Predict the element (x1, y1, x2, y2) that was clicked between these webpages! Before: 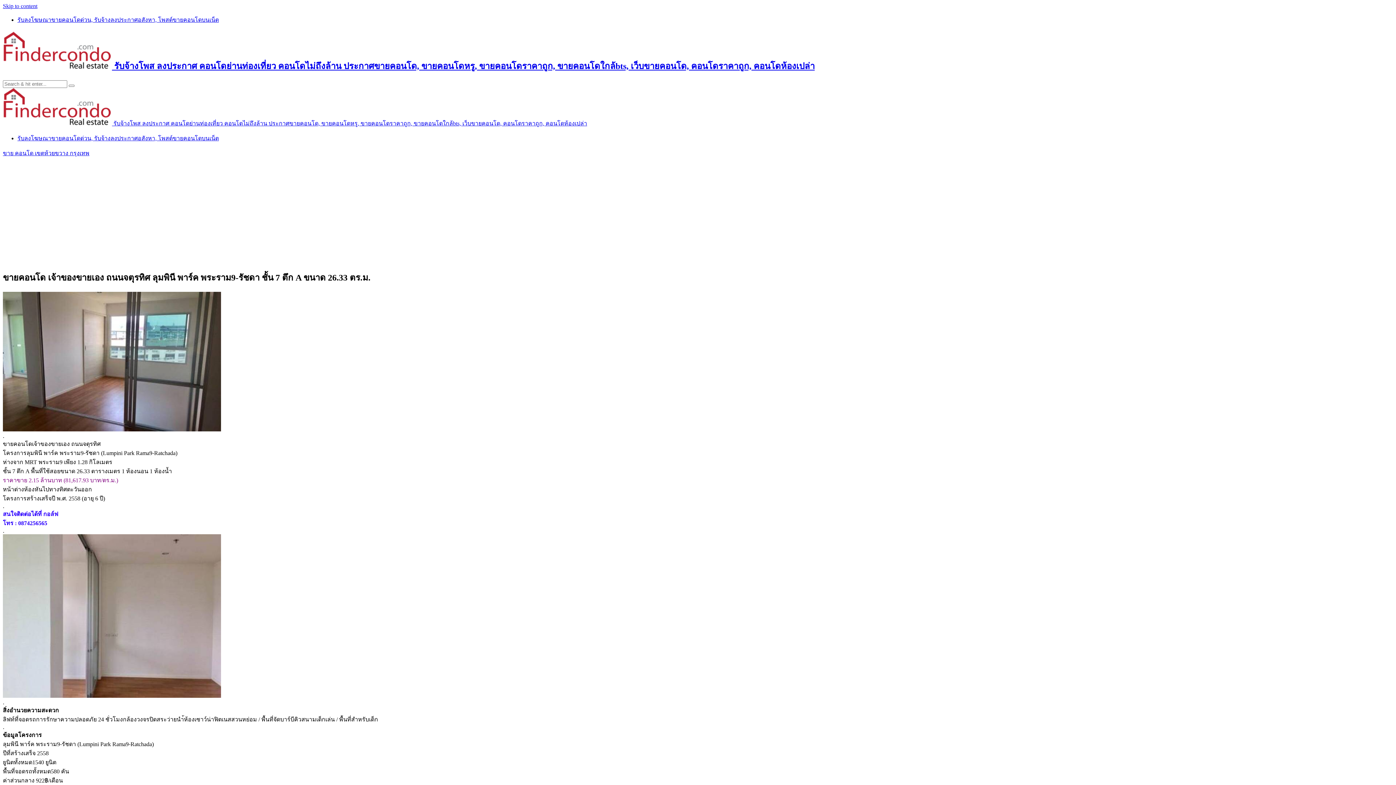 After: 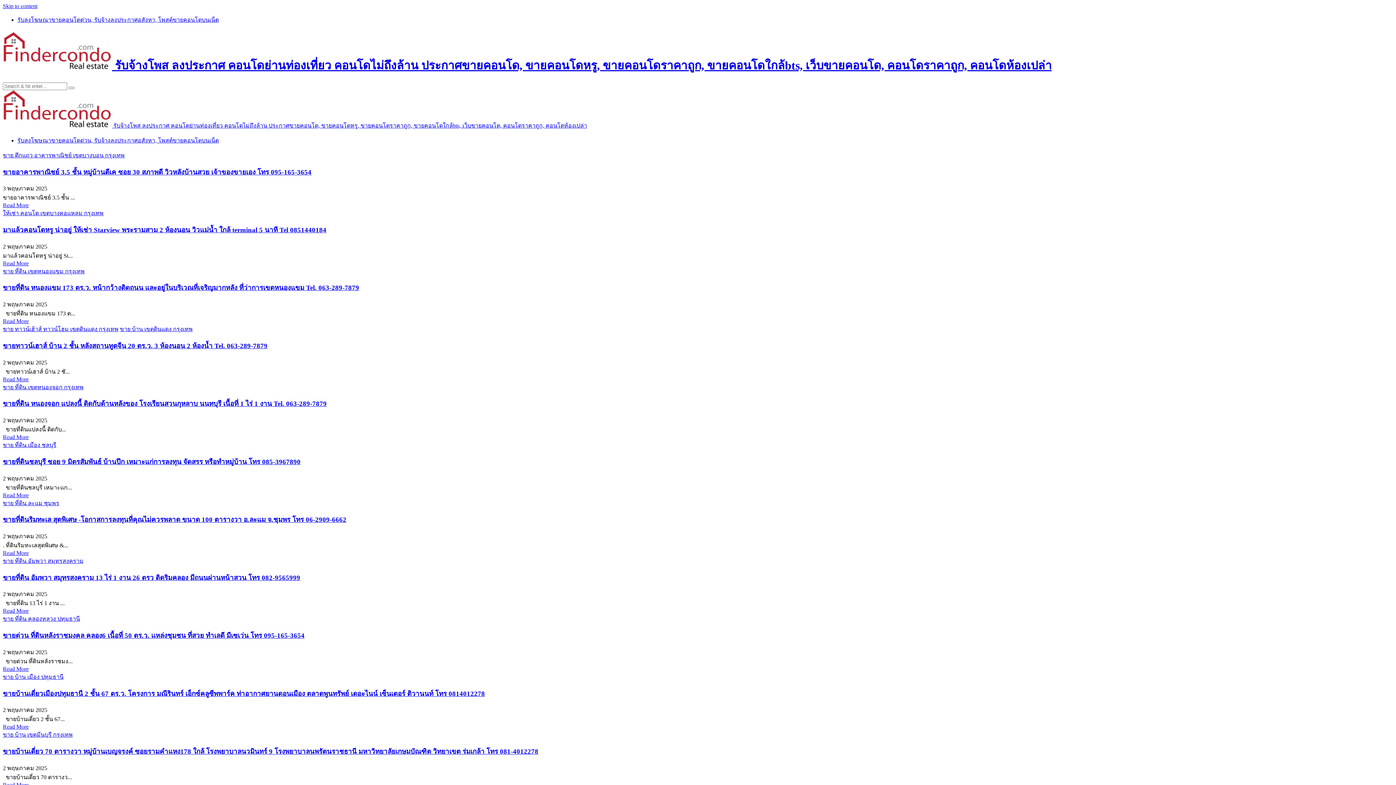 Action: label:  รับจ้างโพส ลงประกาศ คอนโดย่านท่องเที่ยว คอนโดไม่ถึงล้าน ประกาศขายคอนโด, ขายคอนโดหรู, ขายคอนโดราคาถูก, ขายคอนโดใกล้bts, เว็บขายคอนโด, คอนโดราคาถูก, คอนโดห้องเปล่า bbox: (2, 61, 814, 70)